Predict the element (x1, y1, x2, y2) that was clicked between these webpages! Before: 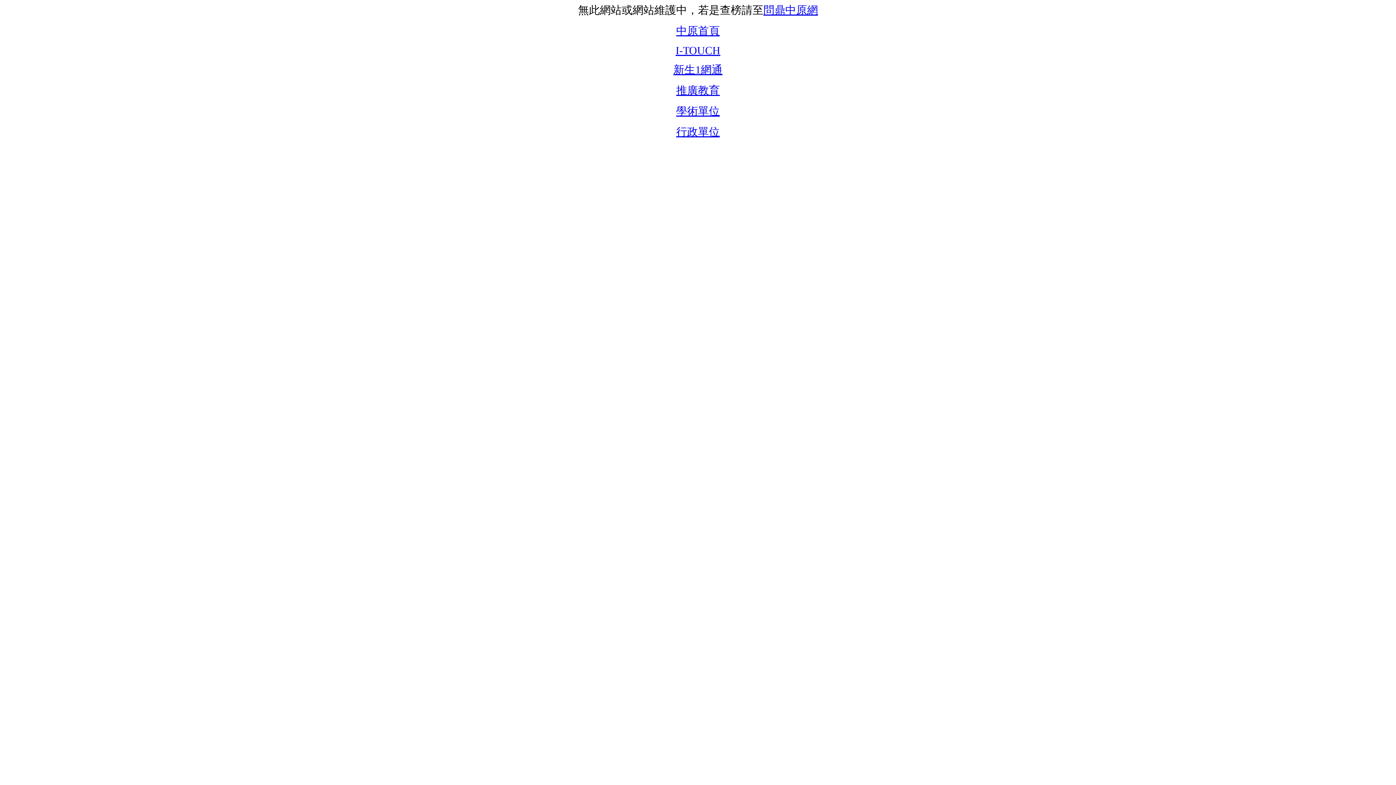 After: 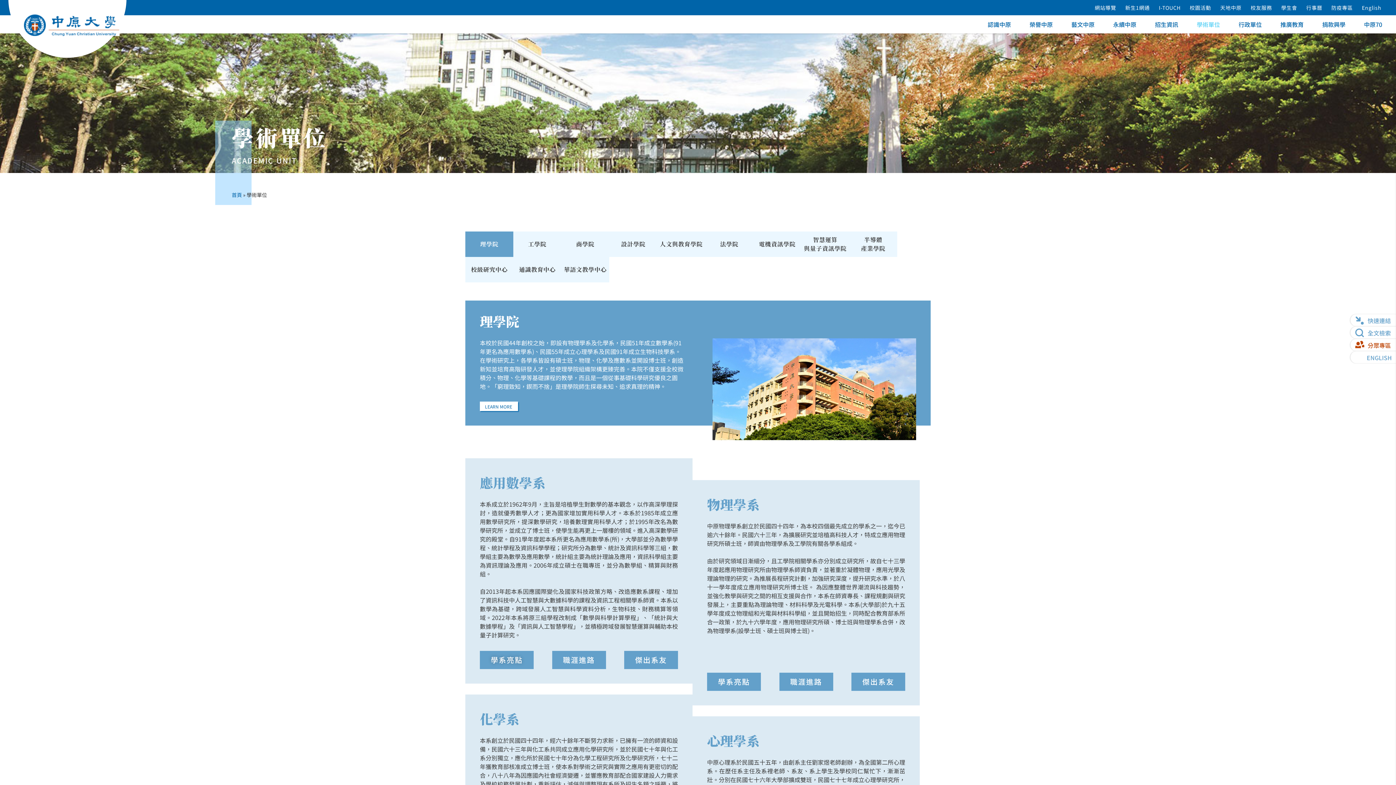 Action: label: 學術單位 bbox: (676, 105, 720, 117)